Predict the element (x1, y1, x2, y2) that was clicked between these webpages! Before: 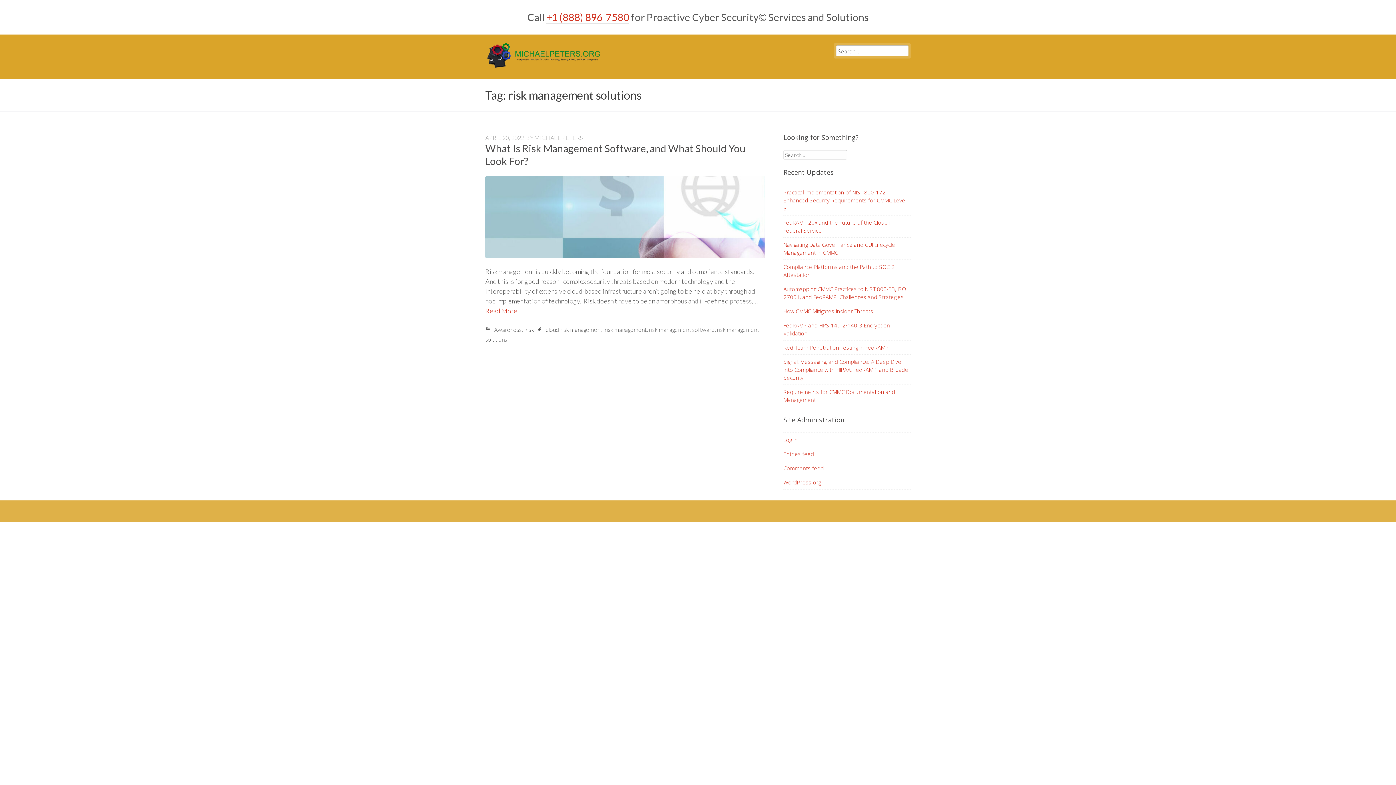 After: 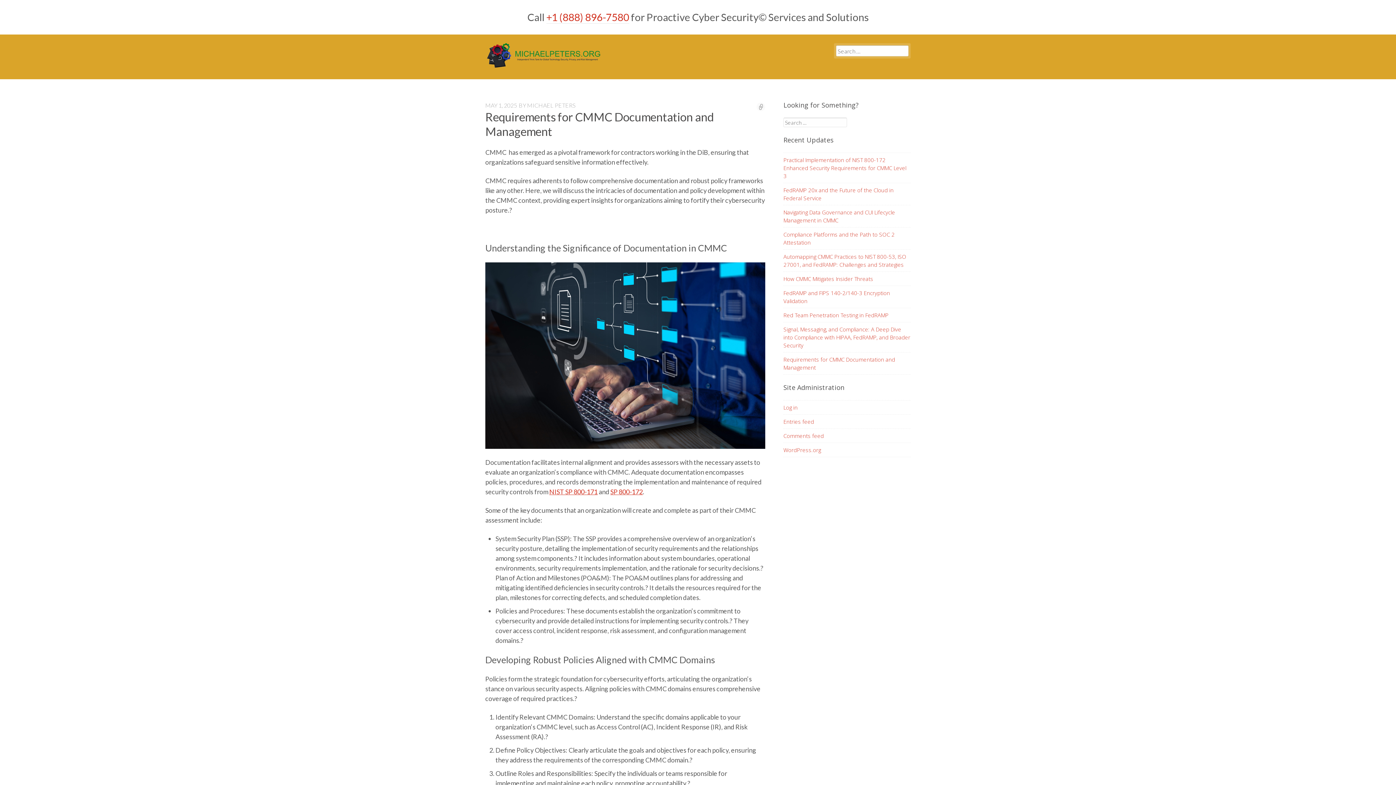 Action: bbox: (783, 388, 910, 404) label: Requirements for CMMC Documentation and Management